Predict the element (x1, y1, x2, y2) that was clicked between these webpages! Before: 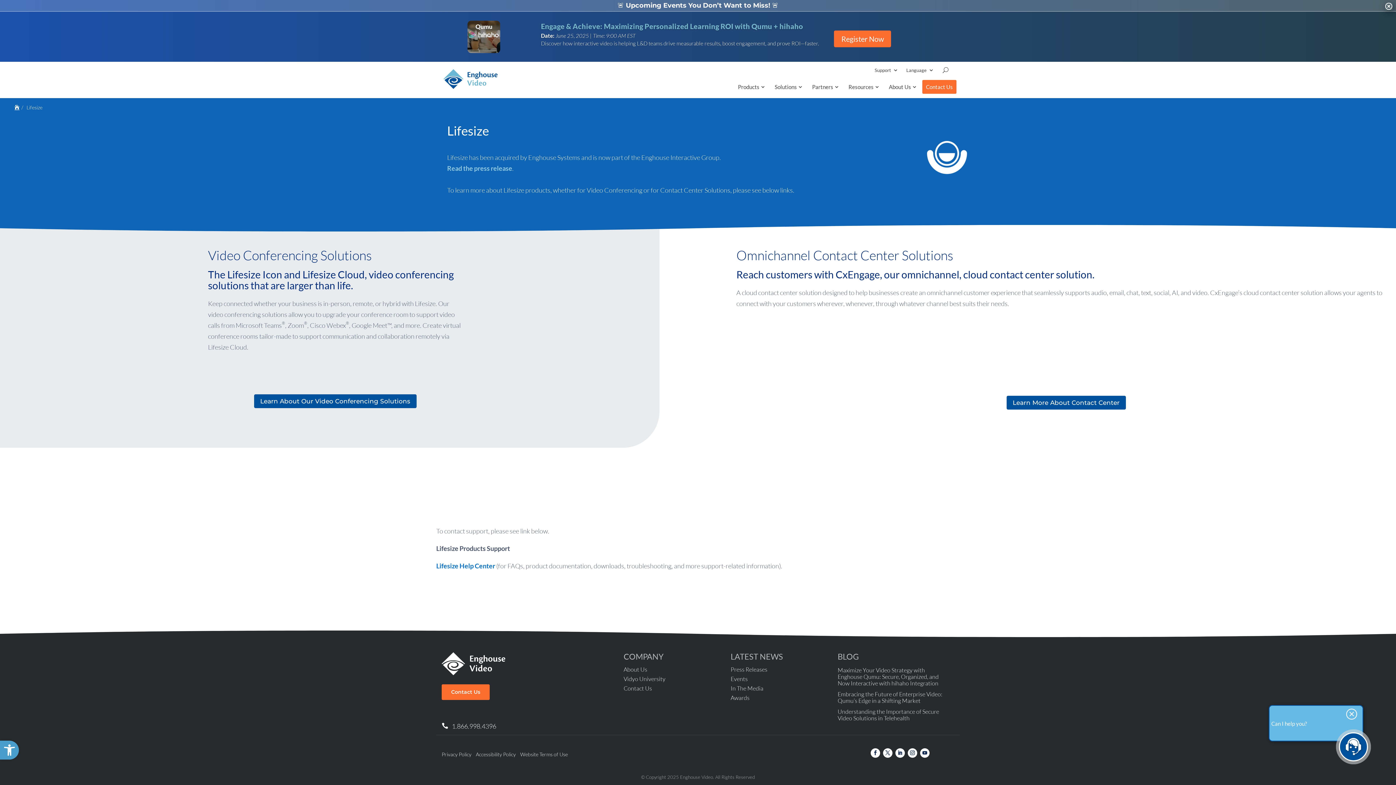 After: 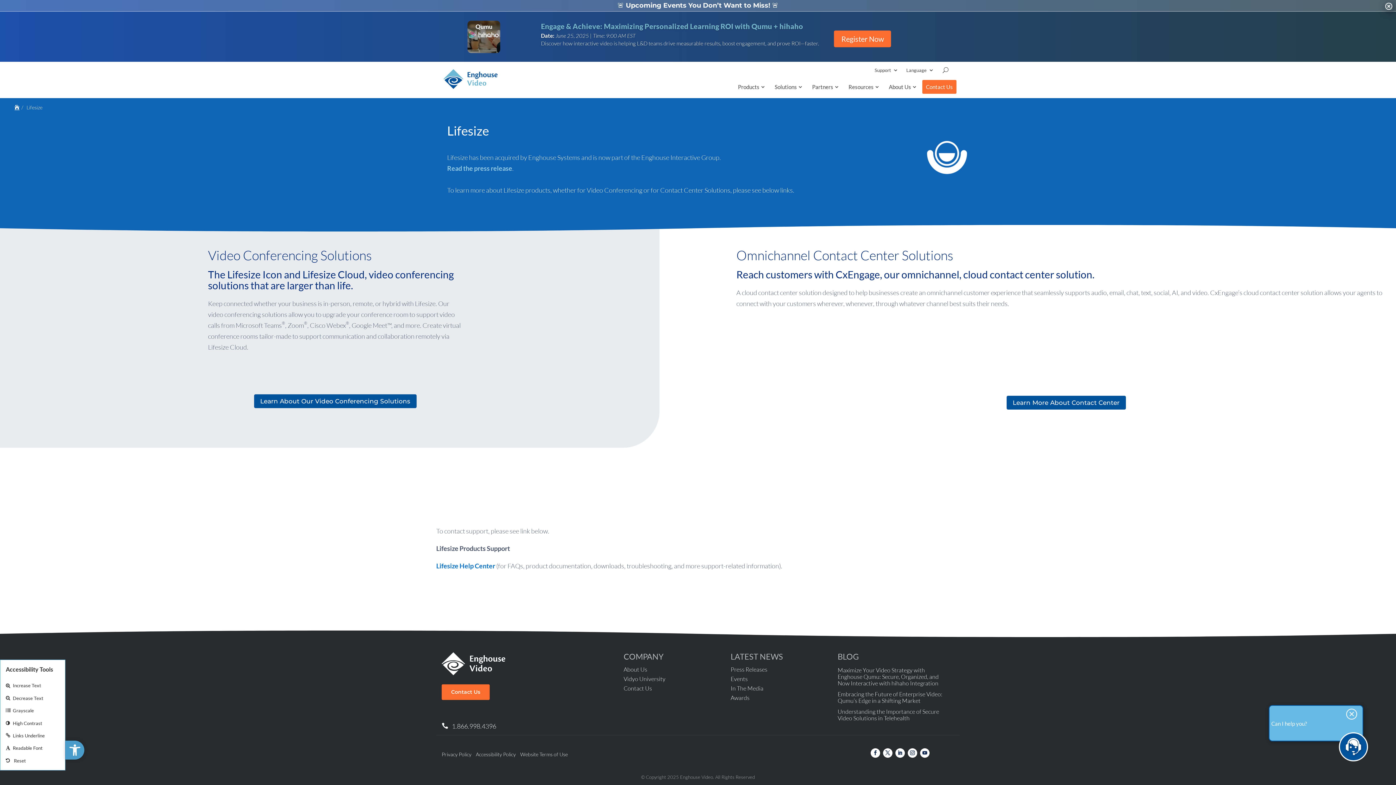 Action: bbox: (0, 741, 18, 760) label: Open toolbar